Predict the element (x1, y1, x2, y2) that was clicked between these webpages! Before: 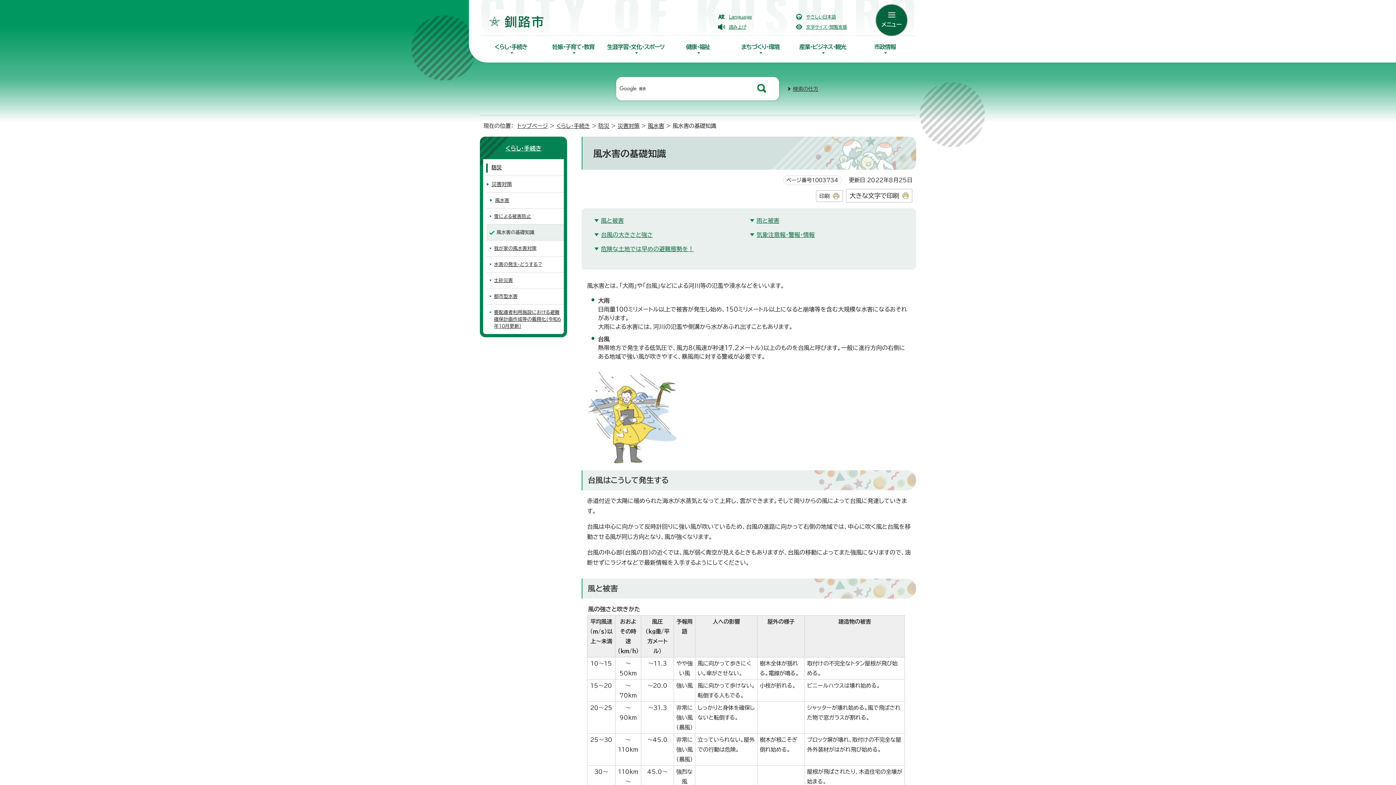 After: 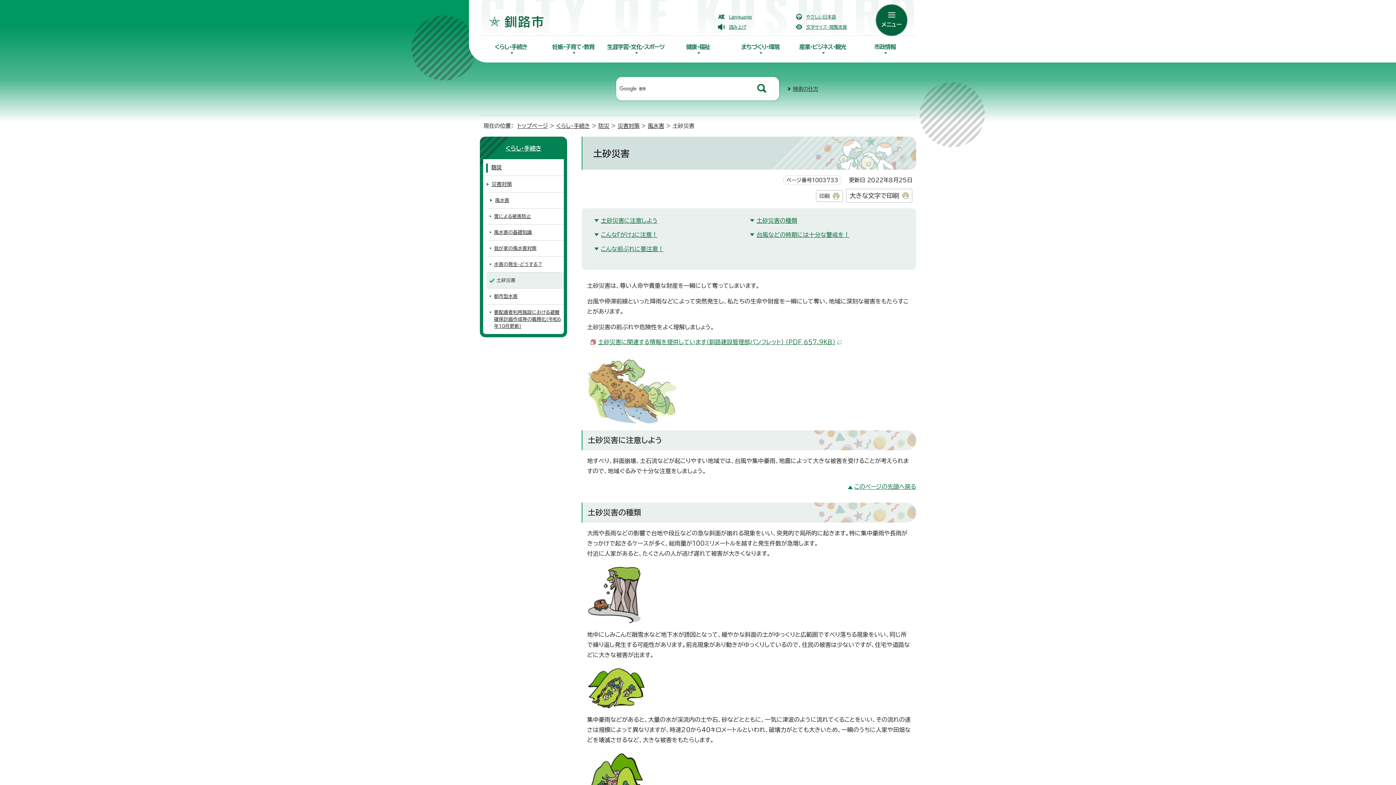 Action: bbox: (486, 272, 564, 288) label: 土砂災害